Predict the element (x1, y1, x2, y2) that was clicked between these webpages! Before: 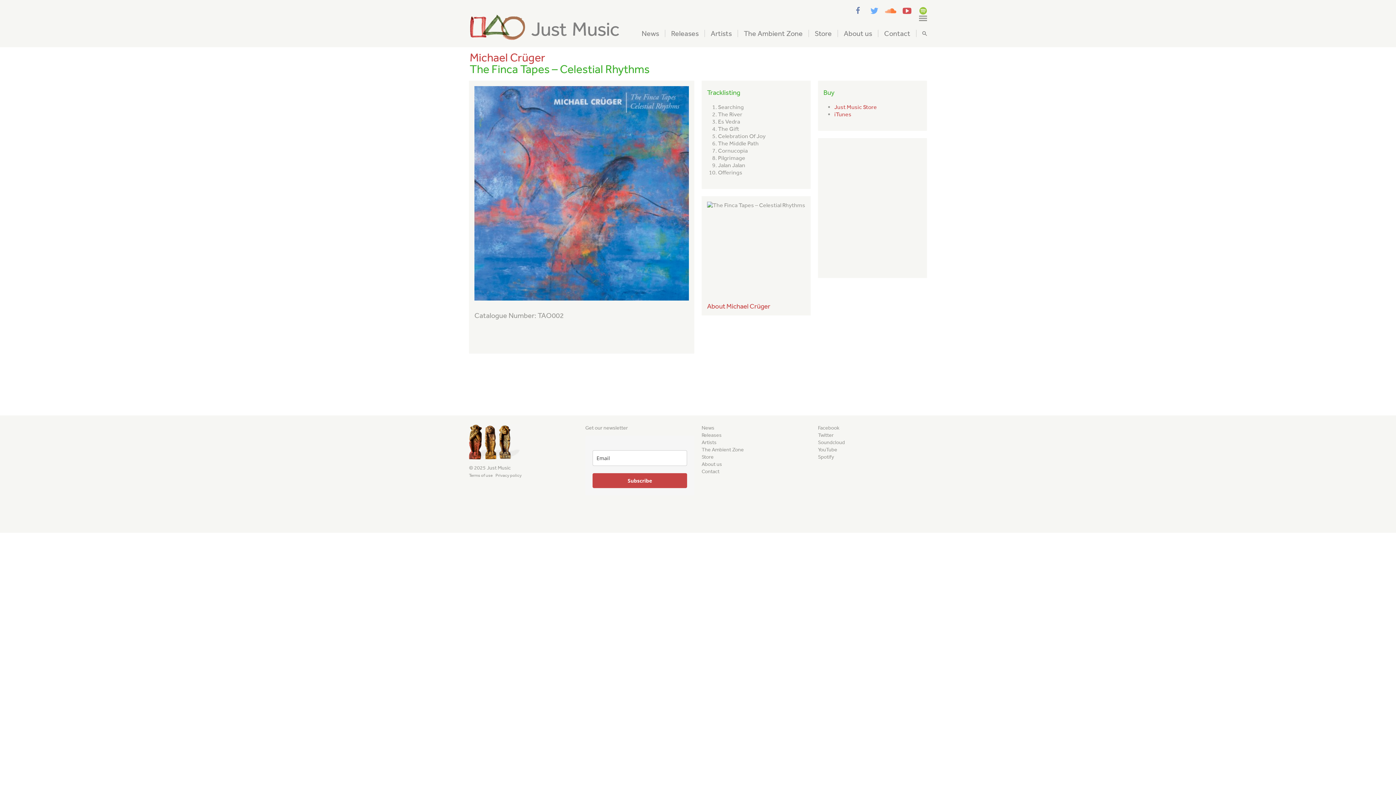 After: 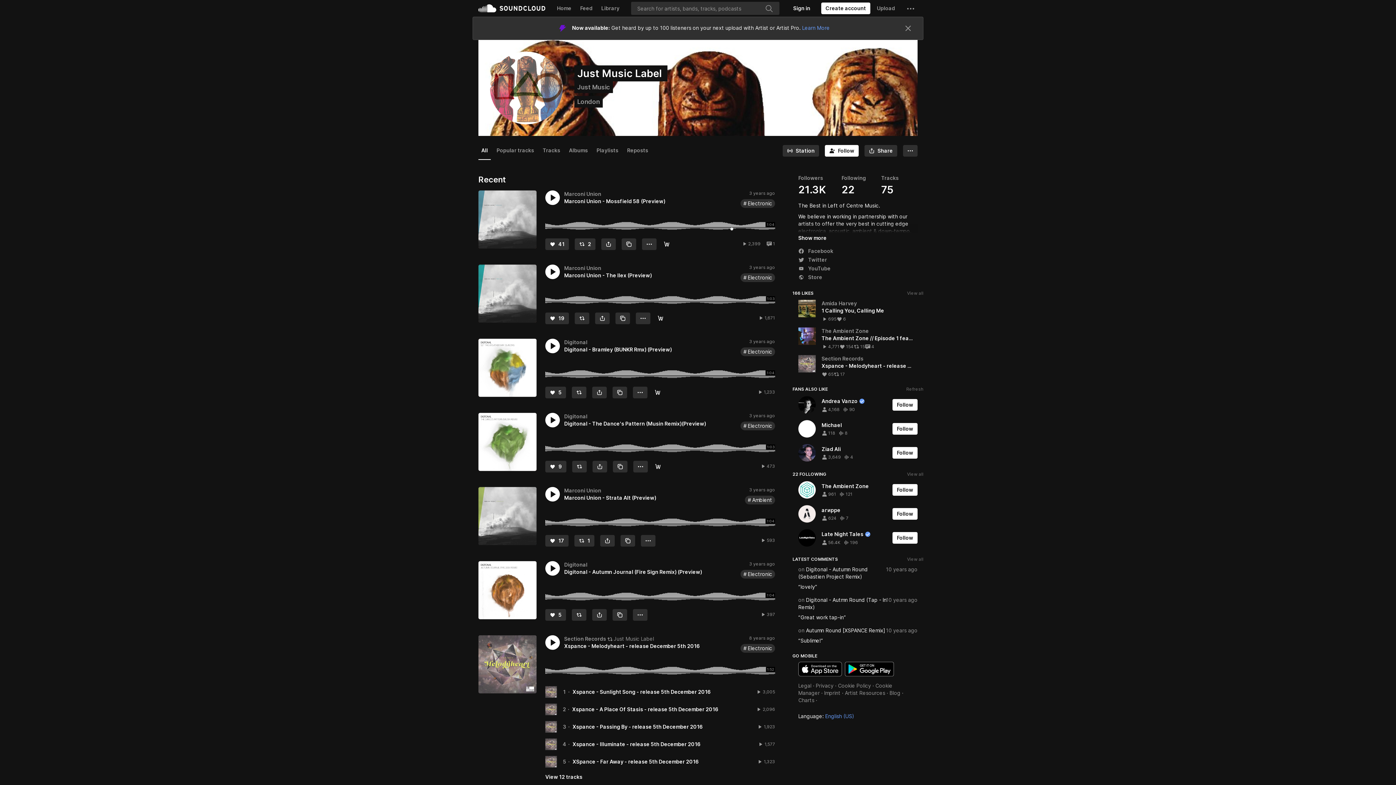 Action: bbox: (883, 3, 898, 18)